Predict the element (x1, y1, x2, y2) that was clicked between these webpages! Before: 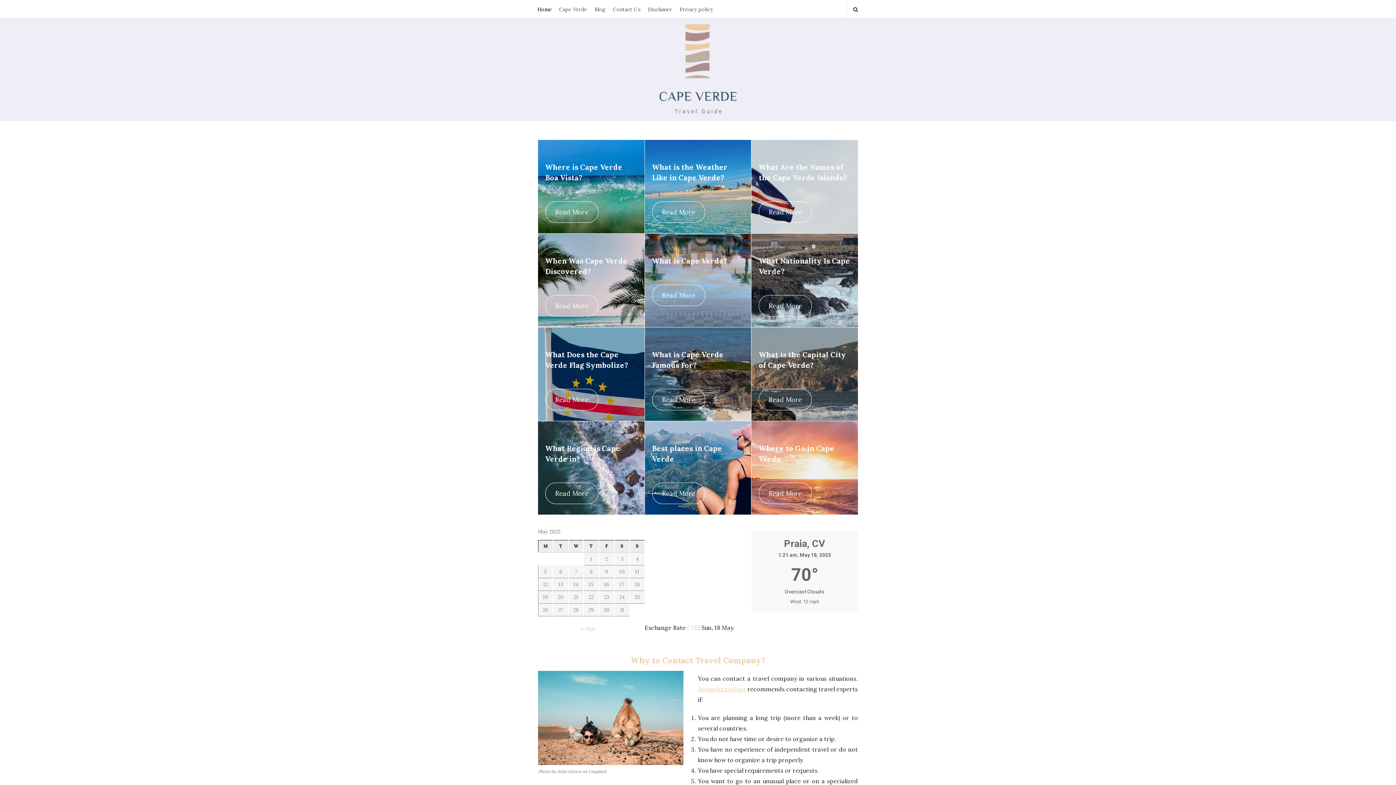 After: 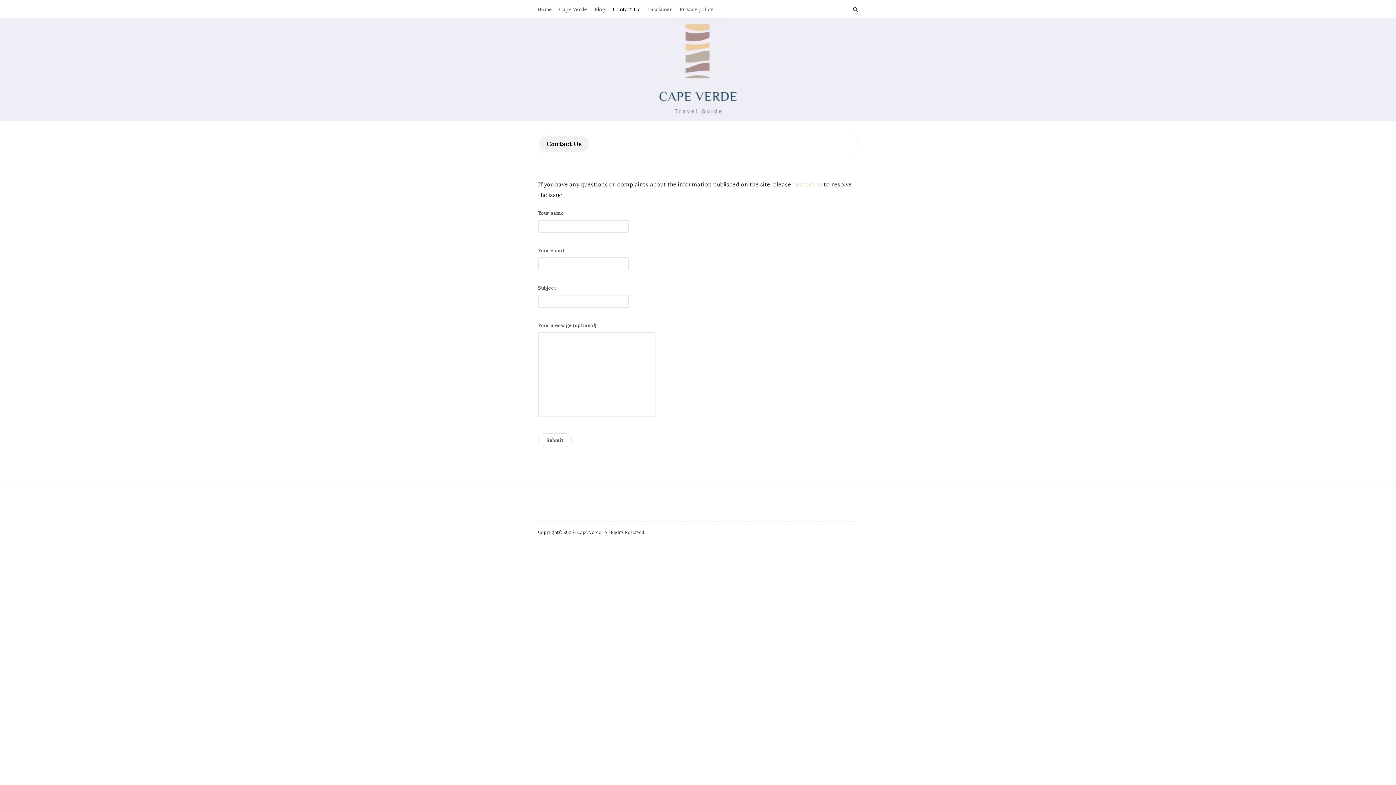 Action: bbox: (609, 0, 644, 17) label: Contact Us